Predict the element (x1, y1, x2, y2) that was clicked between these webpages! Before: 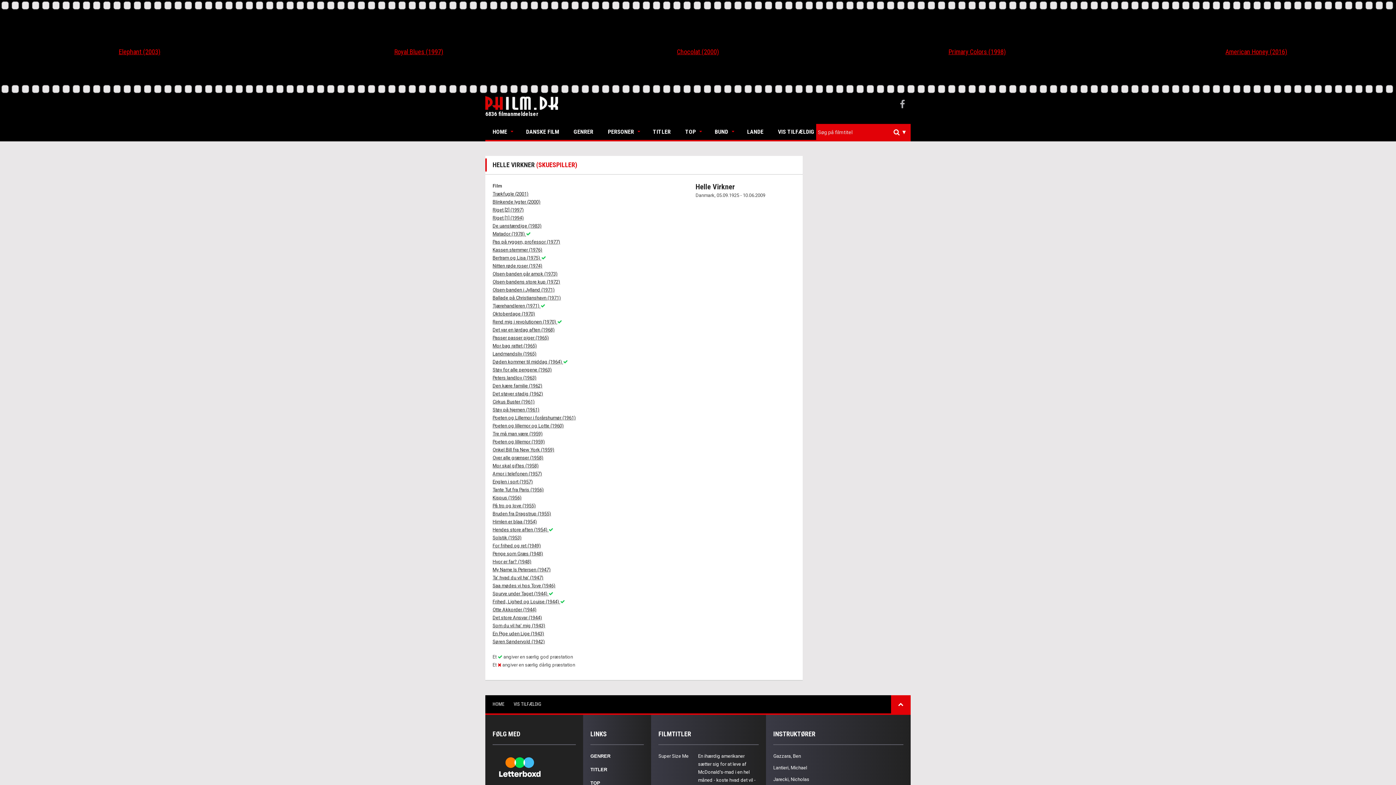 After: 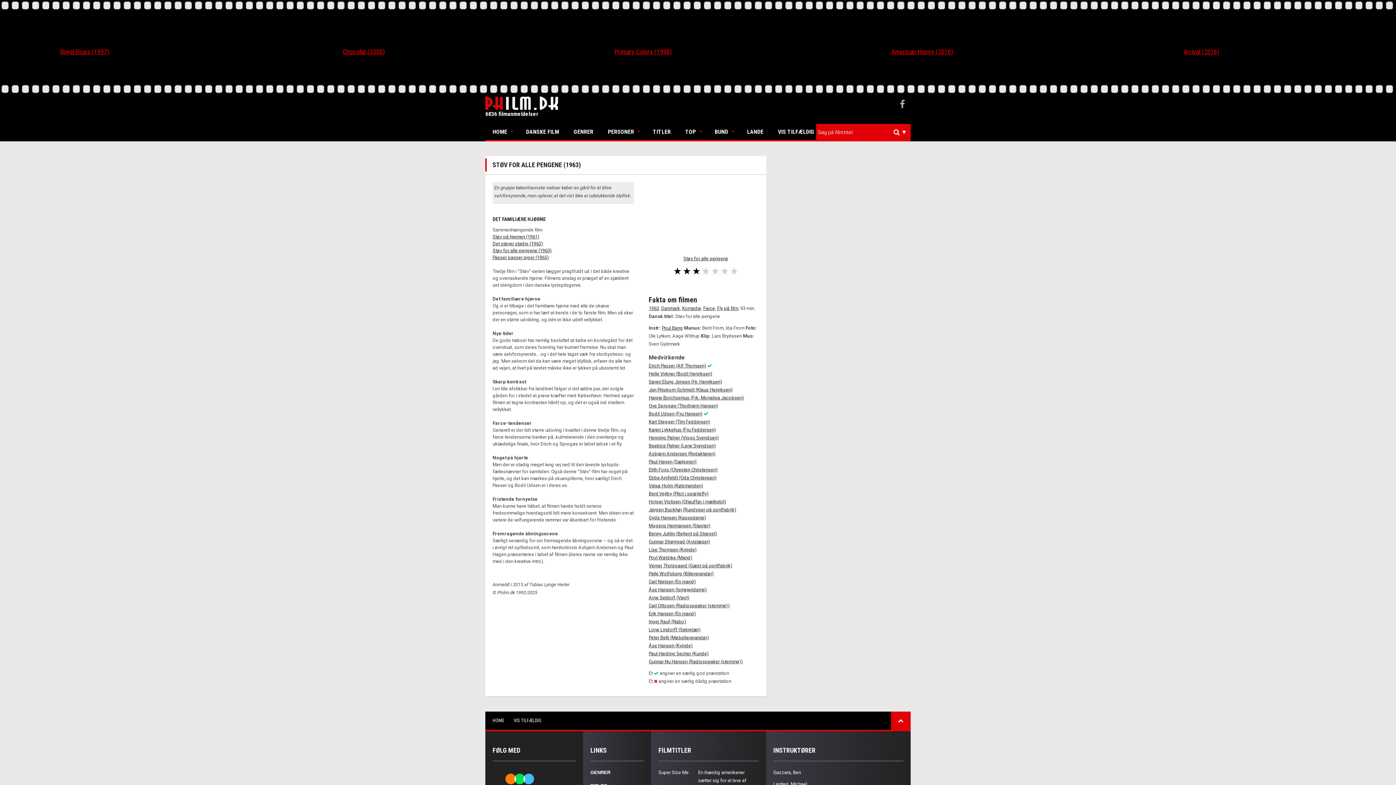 Action: label: Støv for alle pengene (1963) bbox: (492, 367, 552, 372)